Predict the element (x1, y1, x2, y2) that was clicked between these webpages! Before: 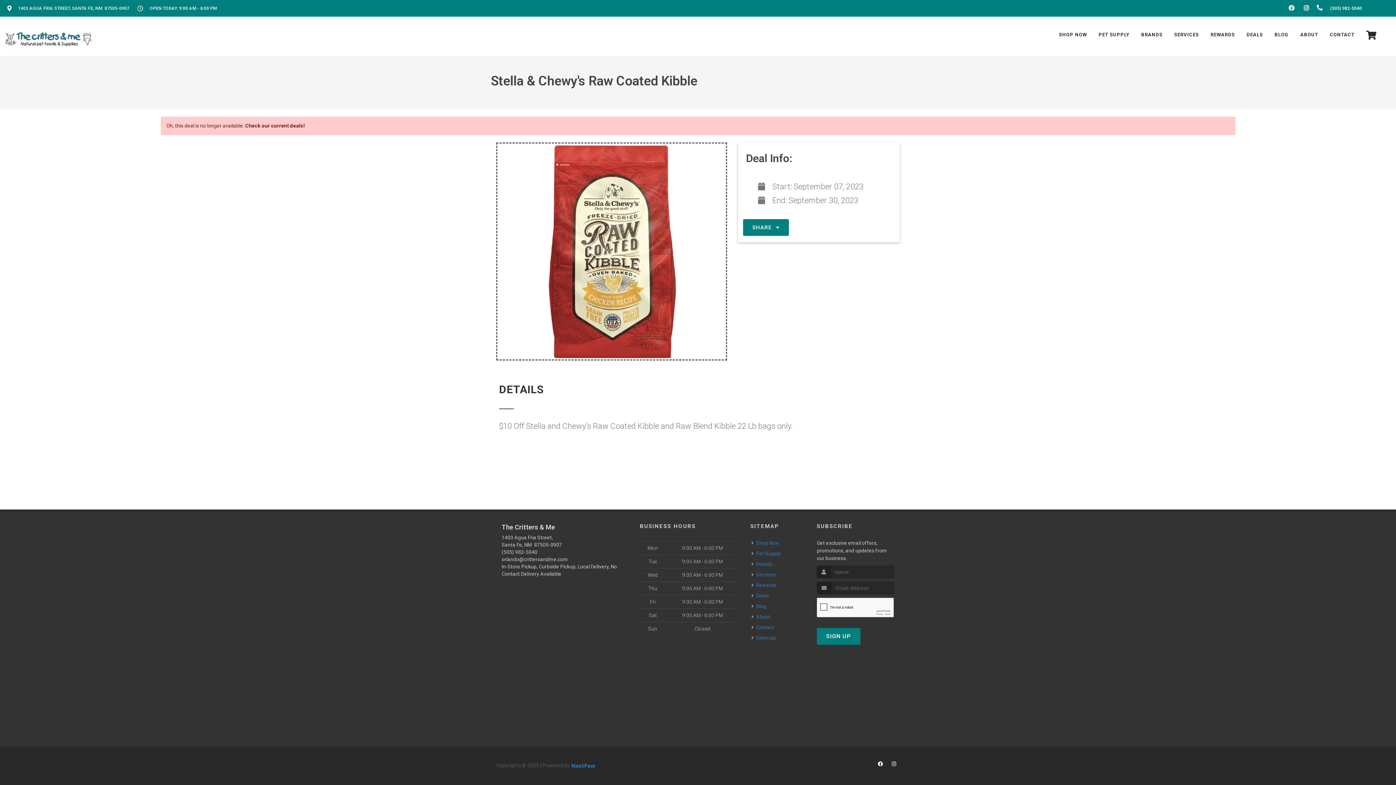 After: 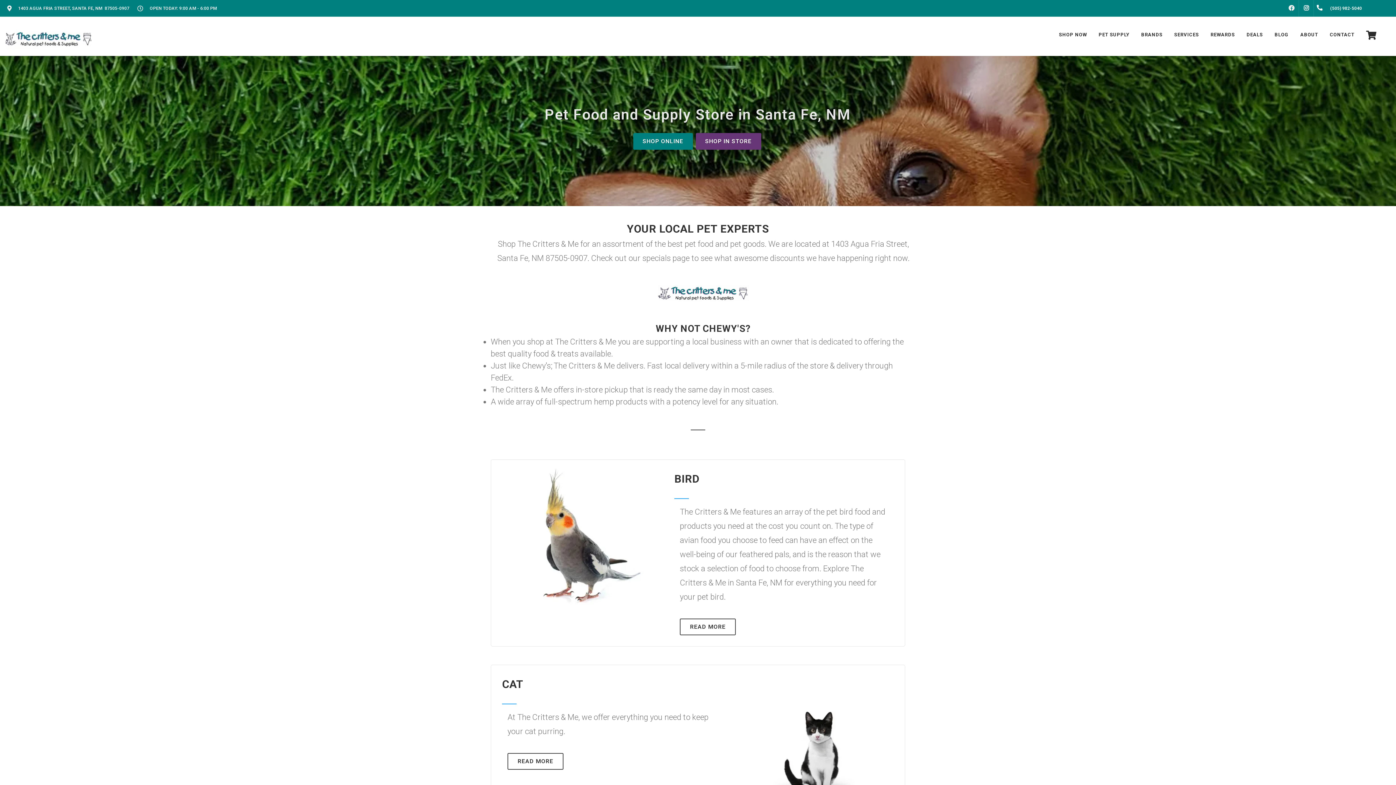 Action: bbox: (752, 550, 782, 557) label: Pet Supply